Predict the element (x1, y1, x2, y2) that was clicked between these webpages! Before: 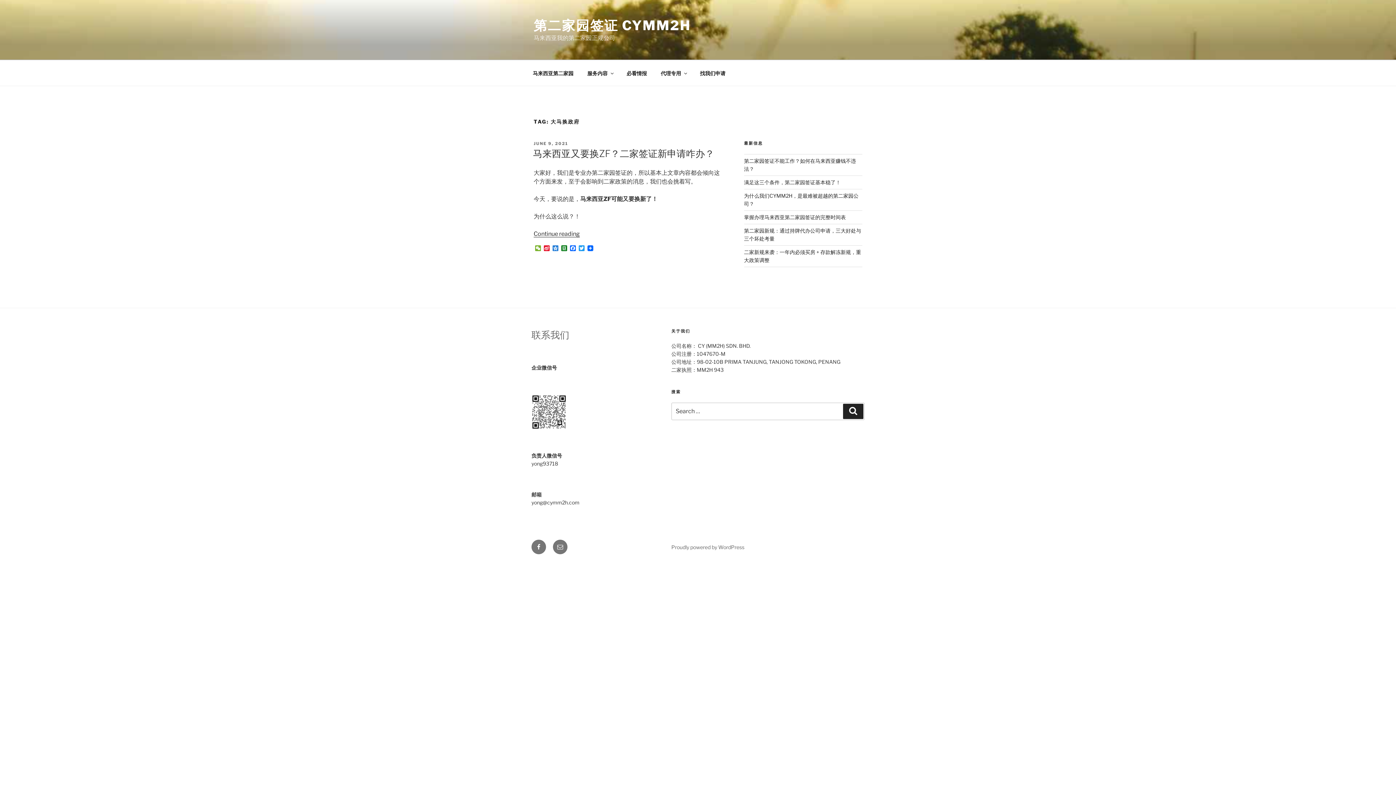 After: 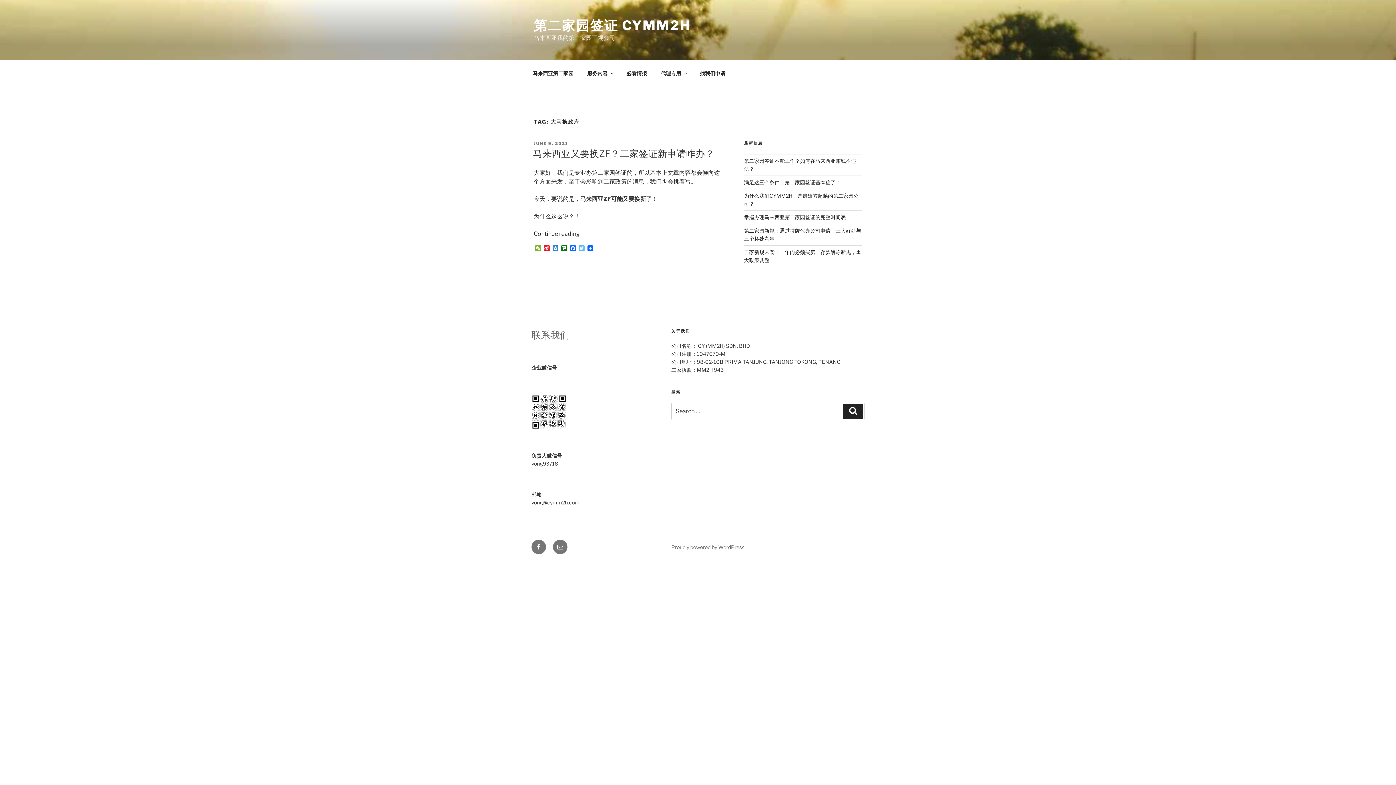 Action: label: Twitter bbox: (577, 245, 586, 252)